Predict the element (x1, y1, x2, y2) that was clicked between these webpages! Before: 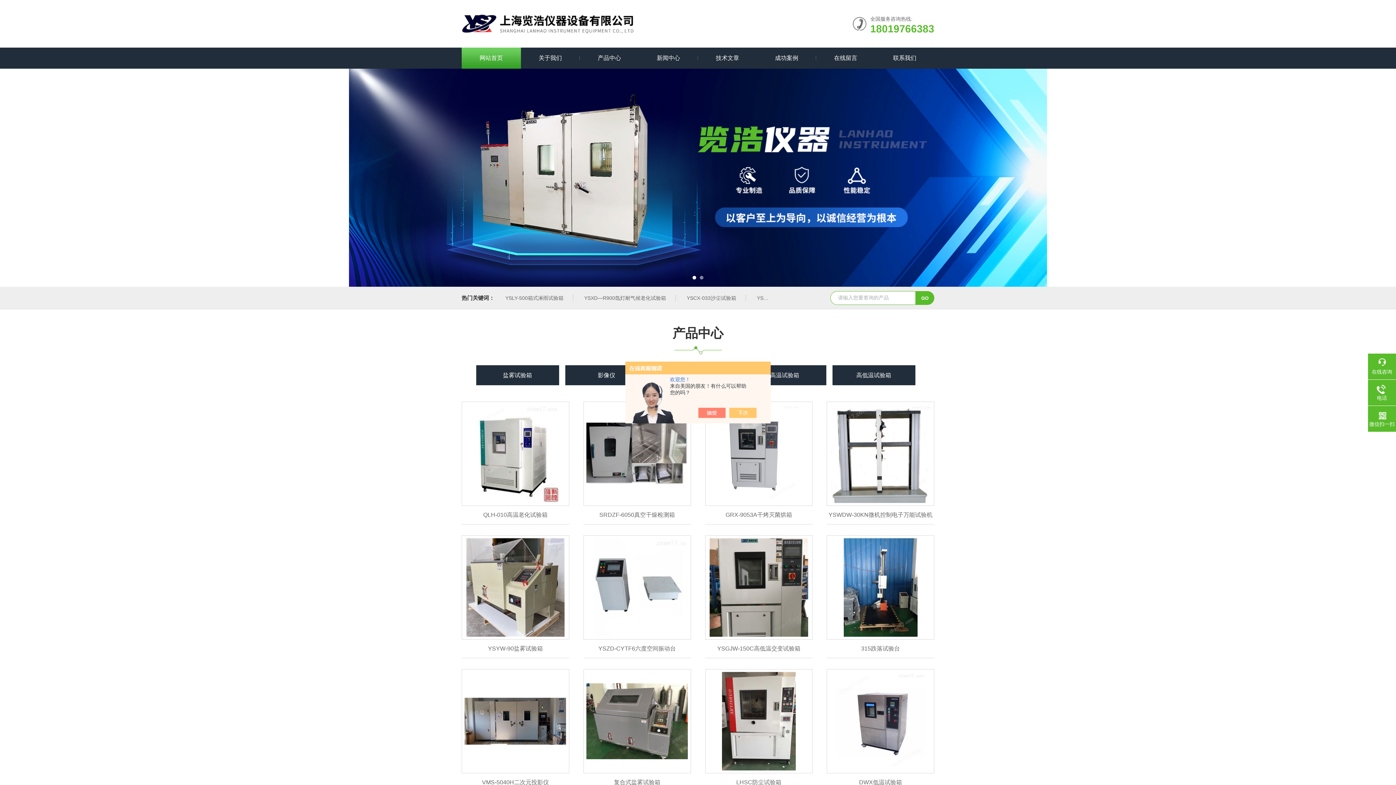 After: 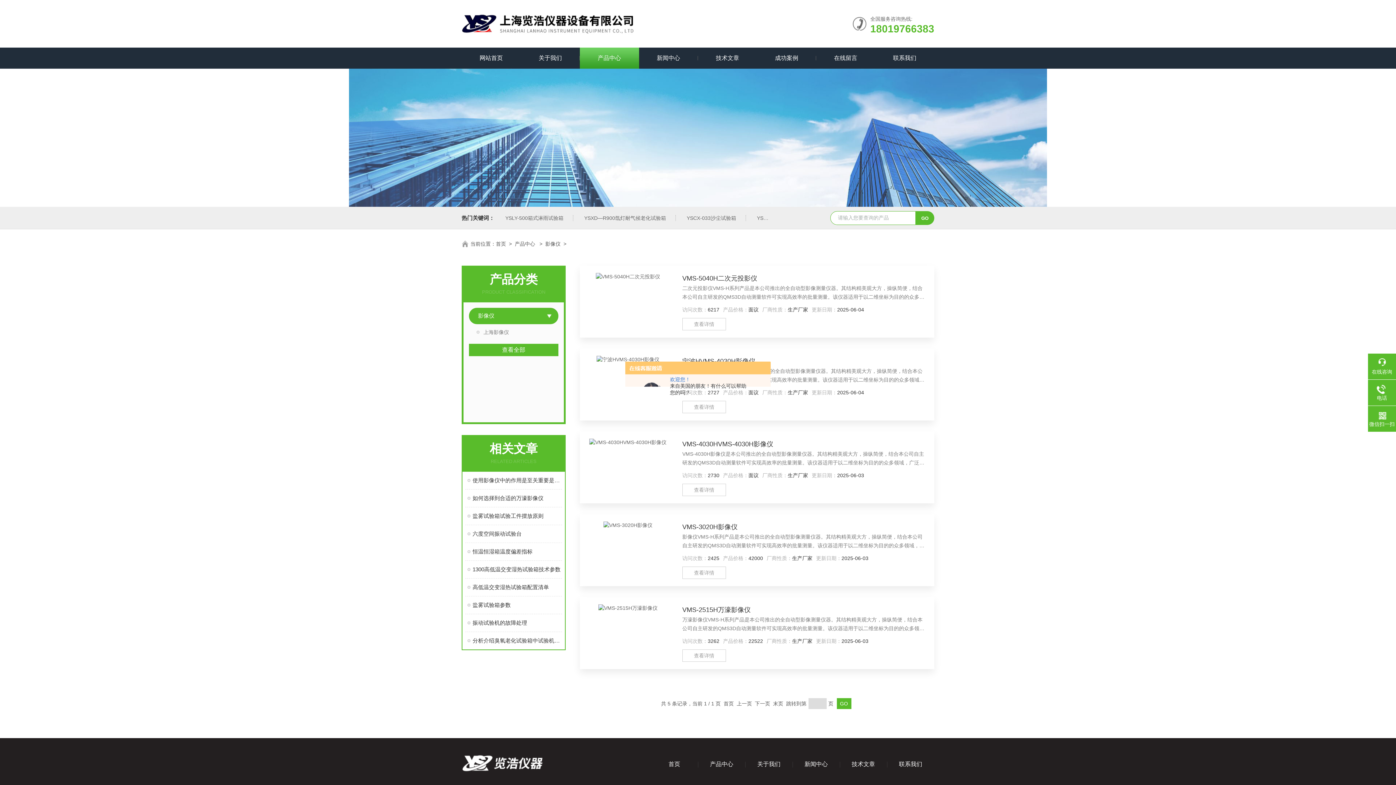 Action: bbox: (565, 365, 648, 385) label: 影像仪